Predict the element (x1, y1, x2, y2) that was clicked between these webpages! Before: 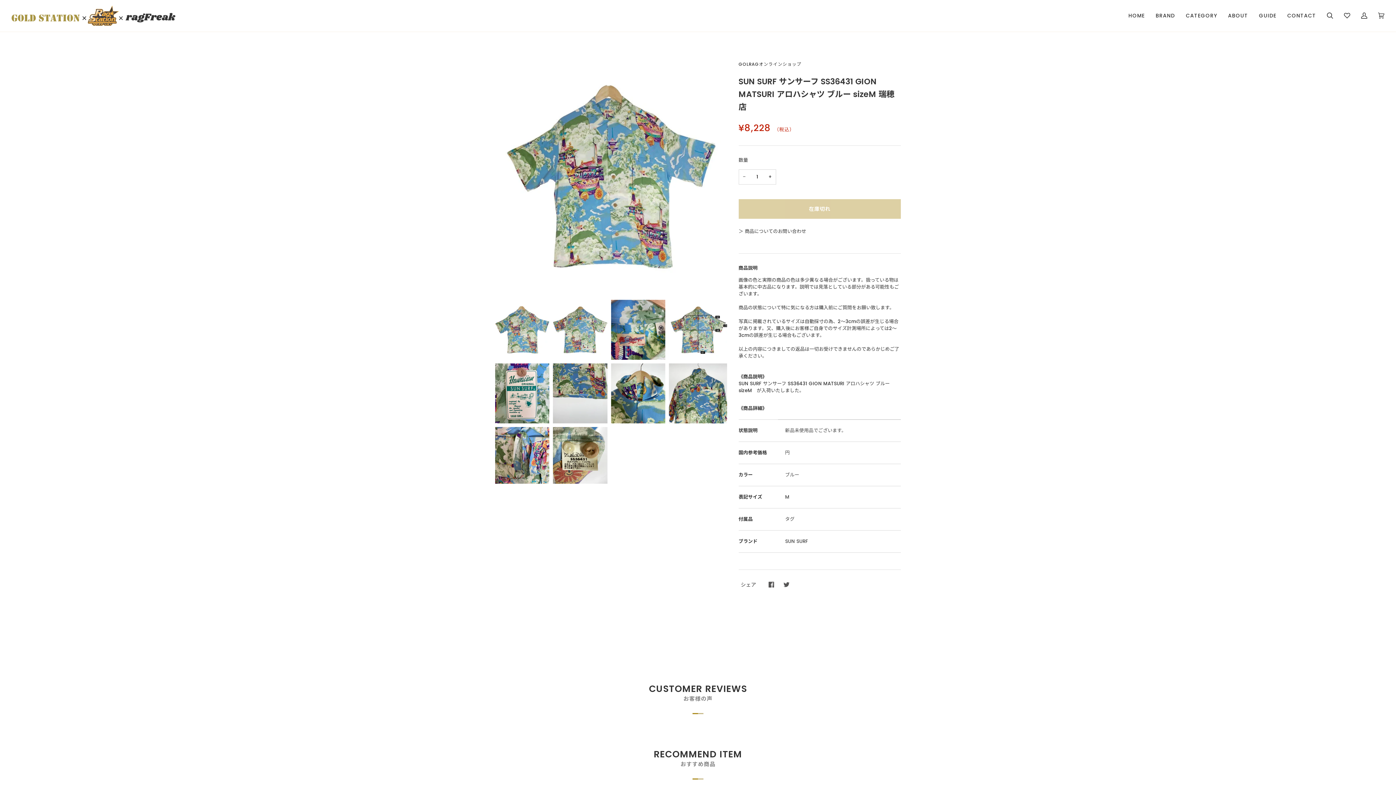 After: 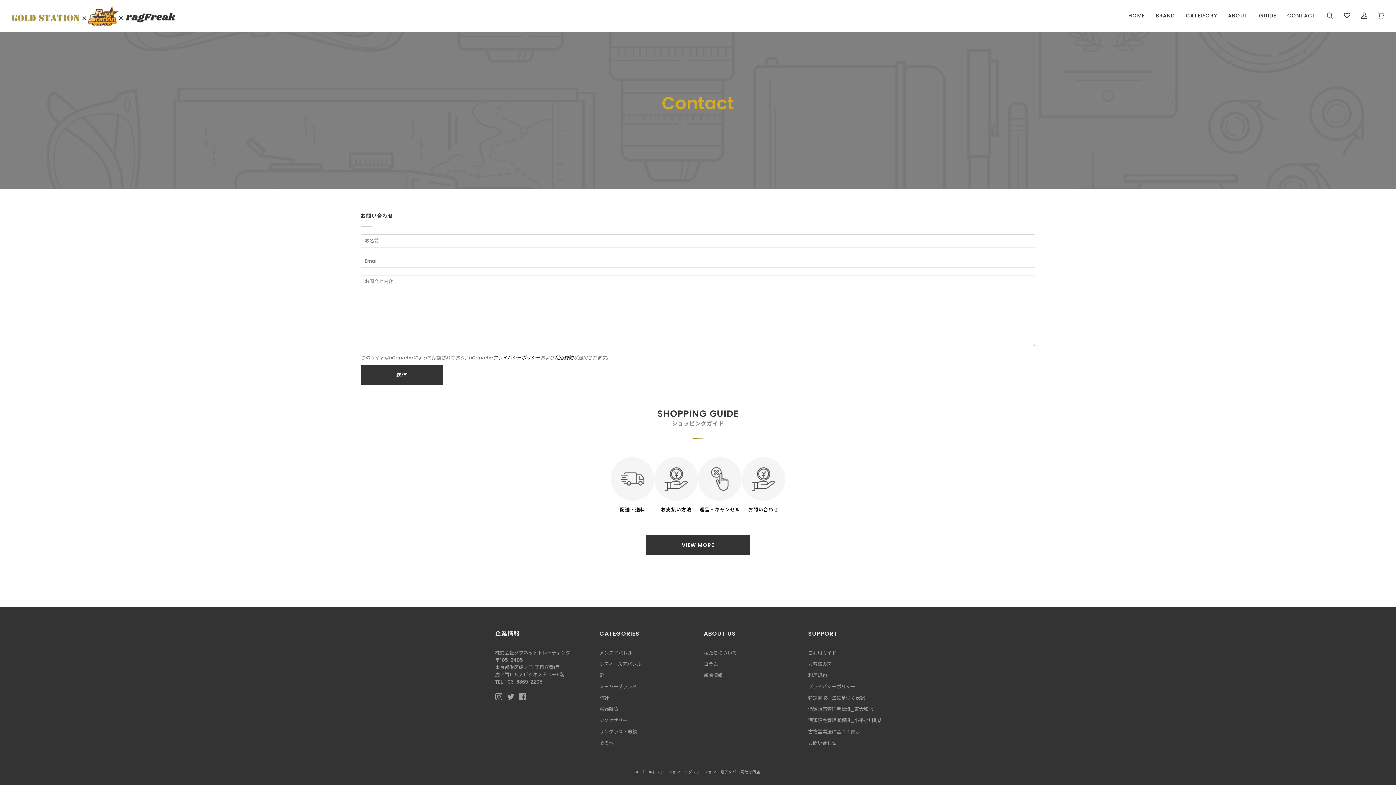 Action: bbox: (1282, 0, 1321, 31) label: CONTACT